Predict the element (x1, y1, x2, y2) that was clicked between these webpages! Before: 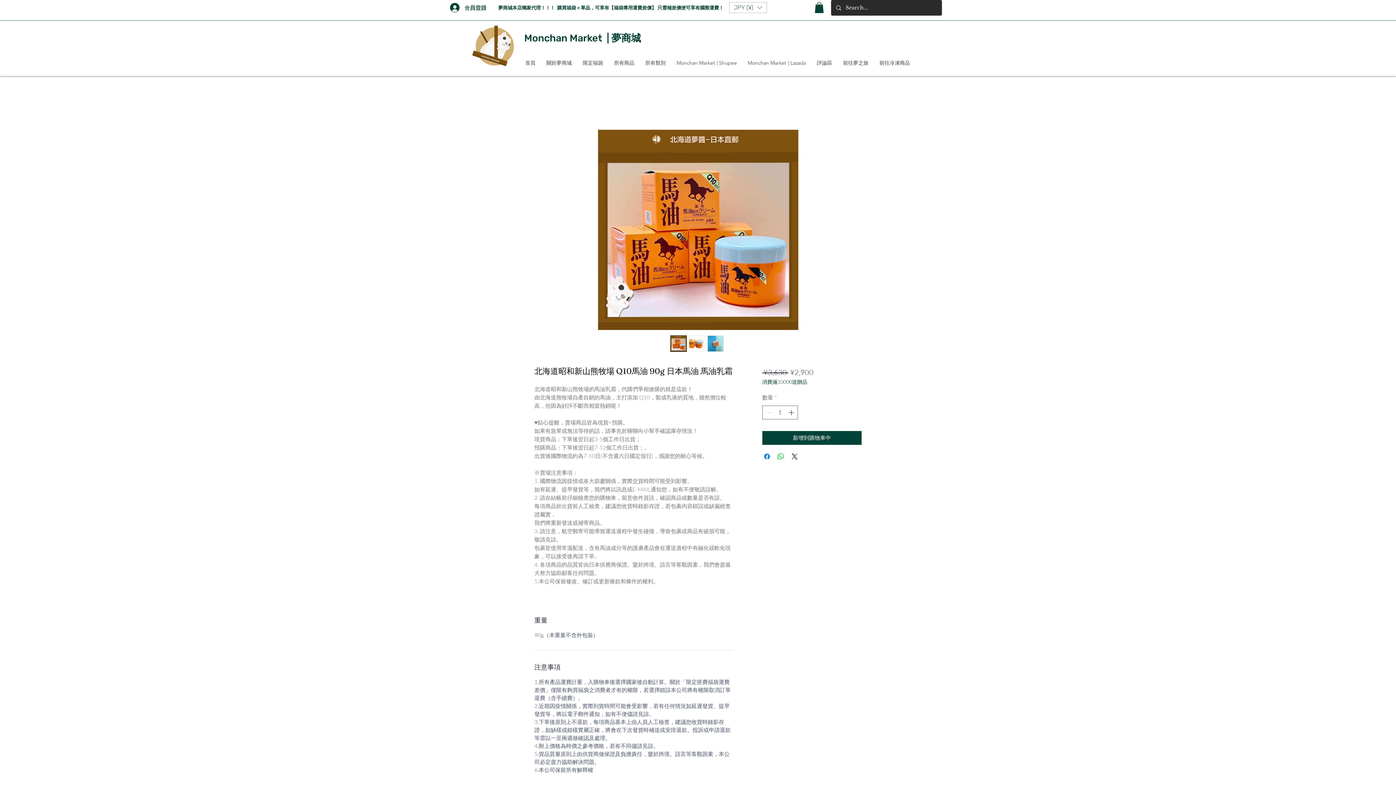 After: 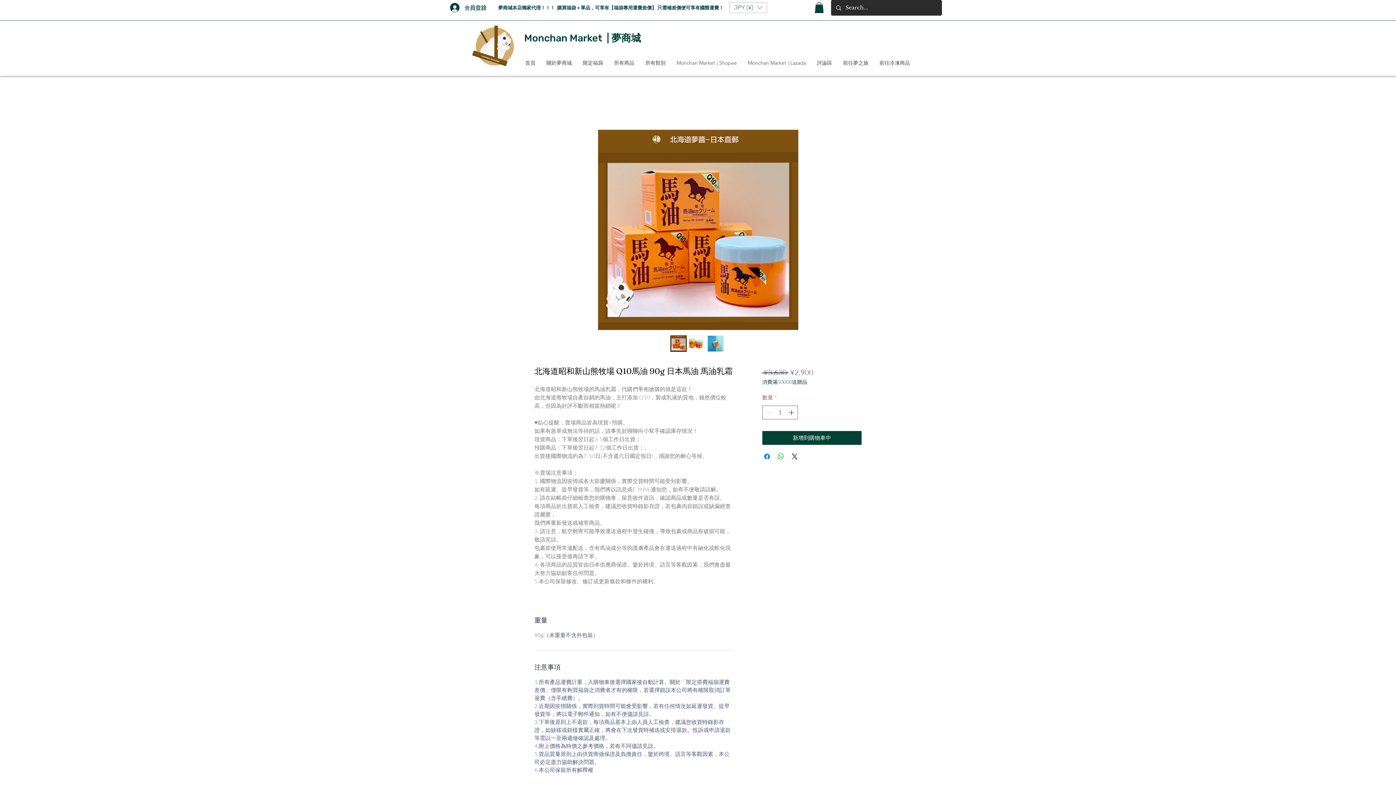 Action: bbox: (688, 335, 705, 351)